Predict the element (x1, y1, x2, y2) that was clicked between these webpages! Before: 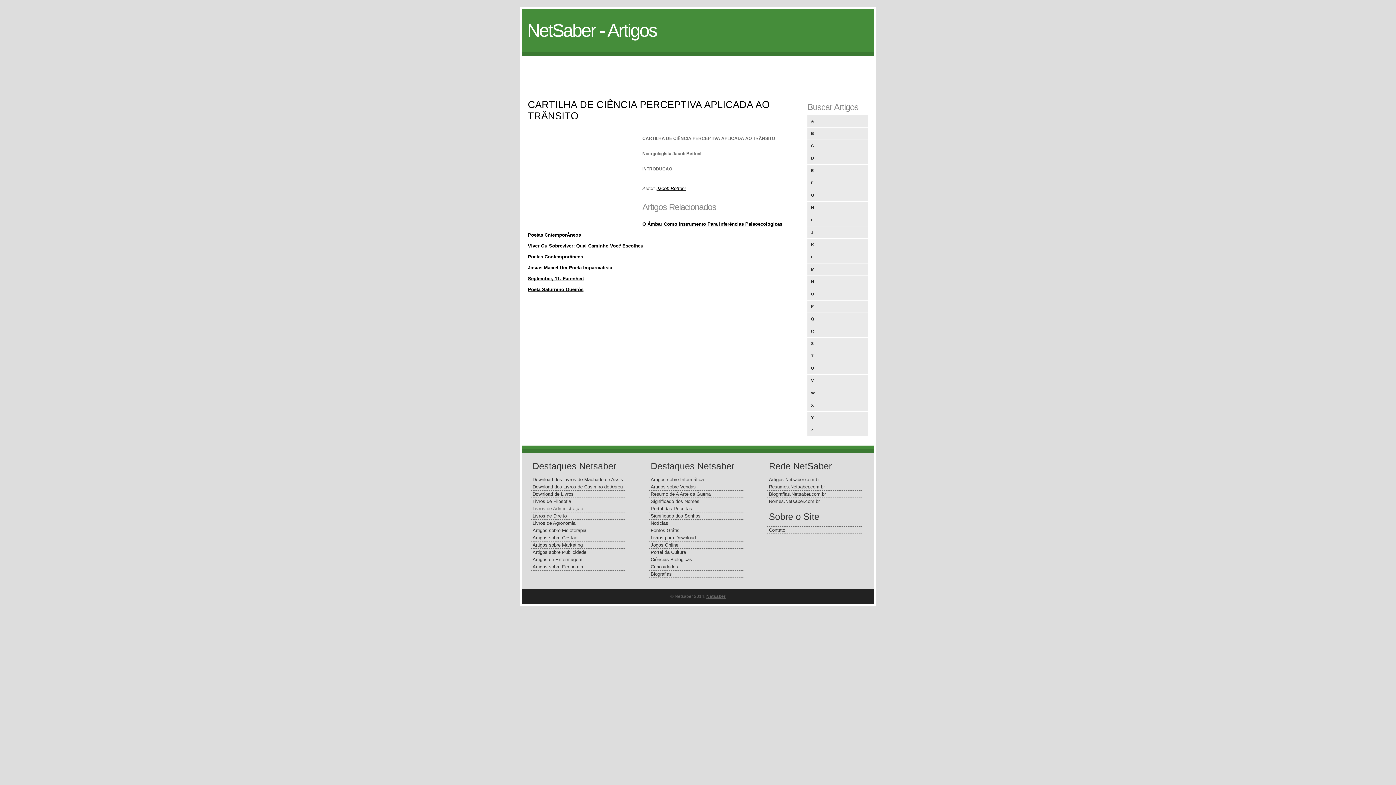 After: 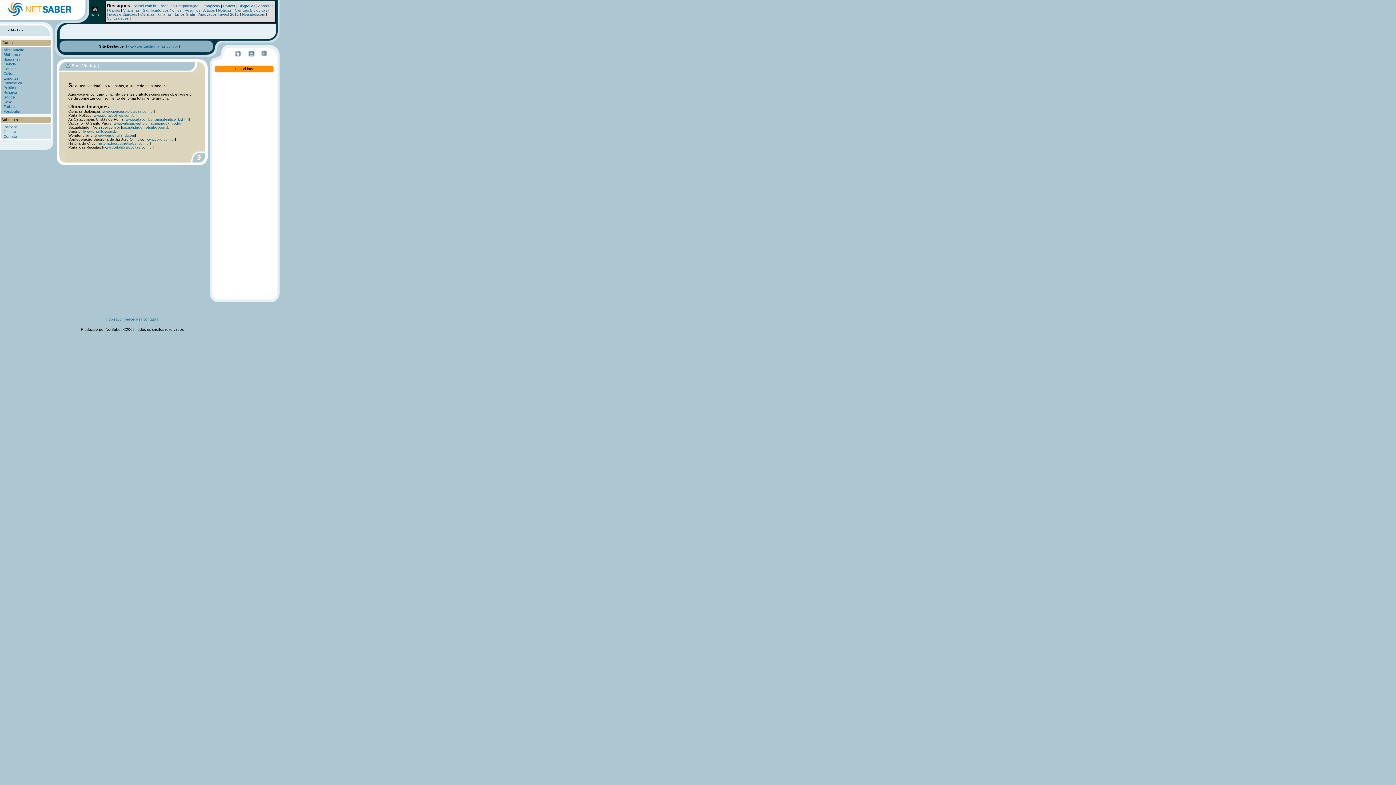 Action: bbox: (706, 594, 725, 599) label: Netsaber